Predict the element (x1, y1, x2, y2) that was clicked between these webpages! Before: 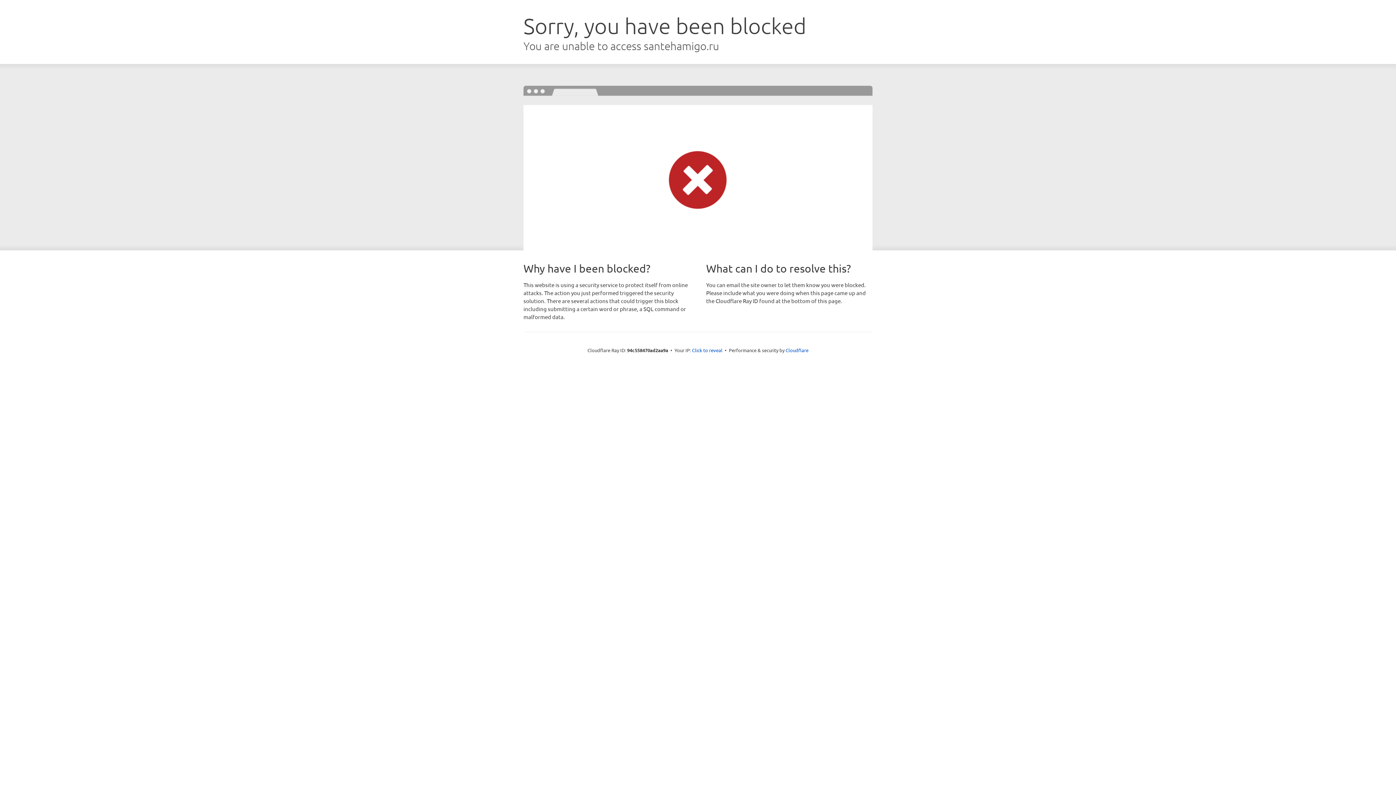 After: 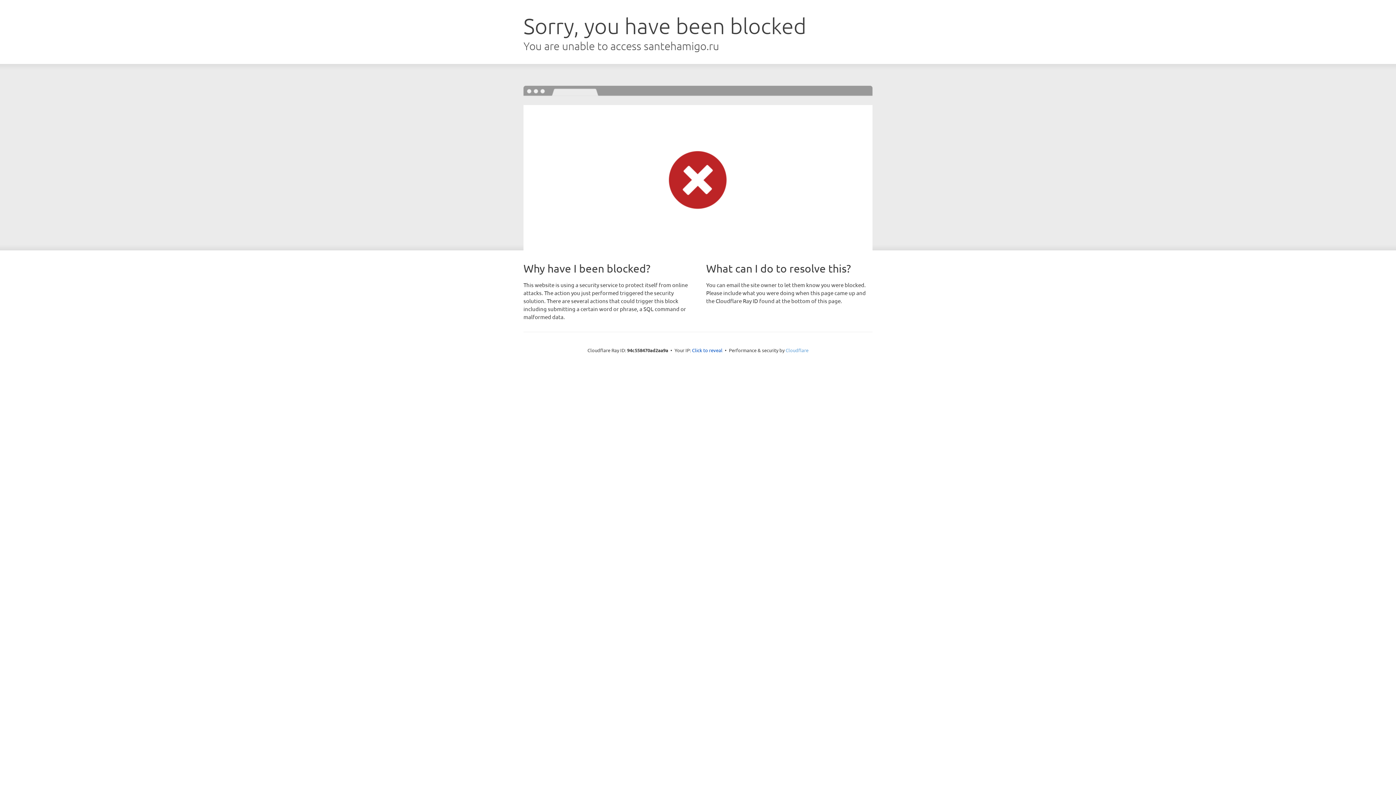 Action: bbox: (785, 347, 808, 353) label: Cloudflare